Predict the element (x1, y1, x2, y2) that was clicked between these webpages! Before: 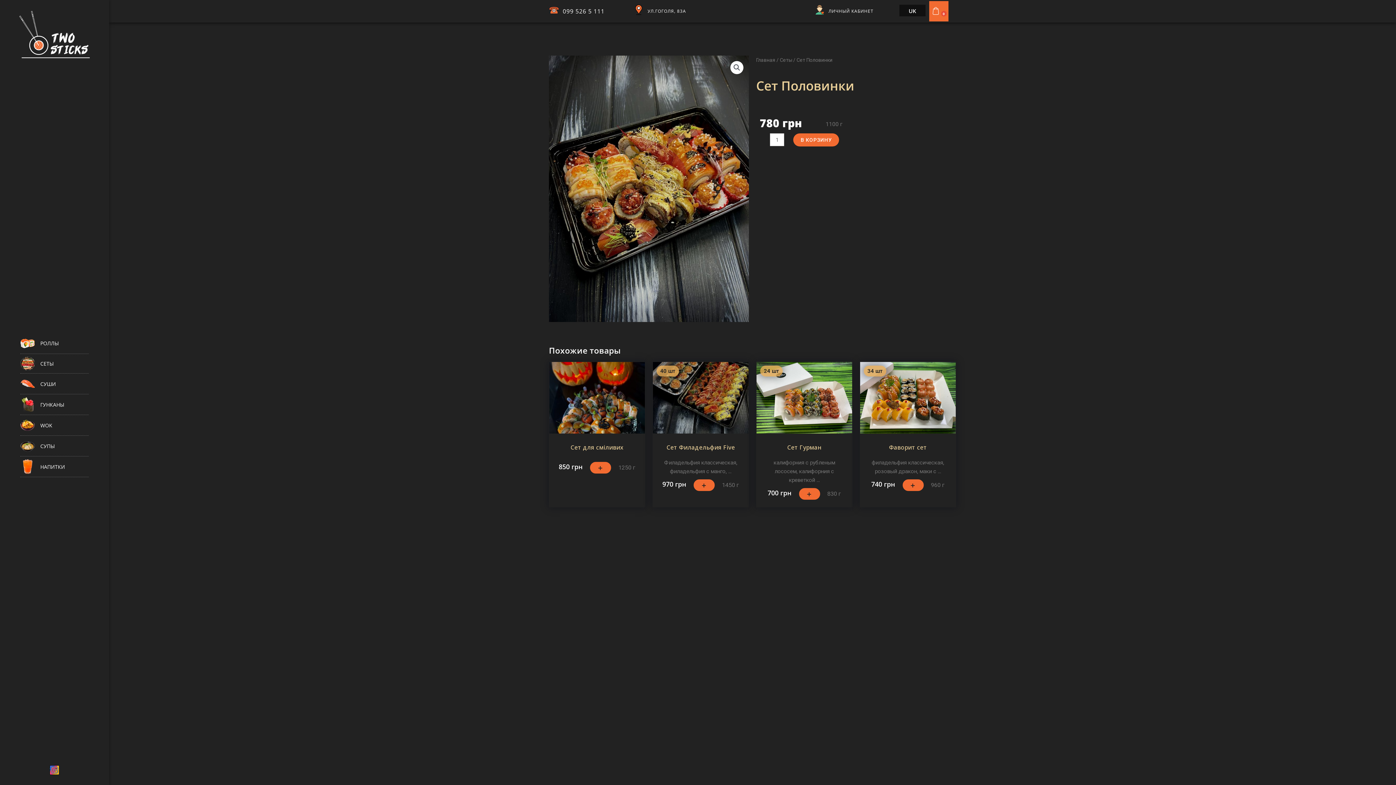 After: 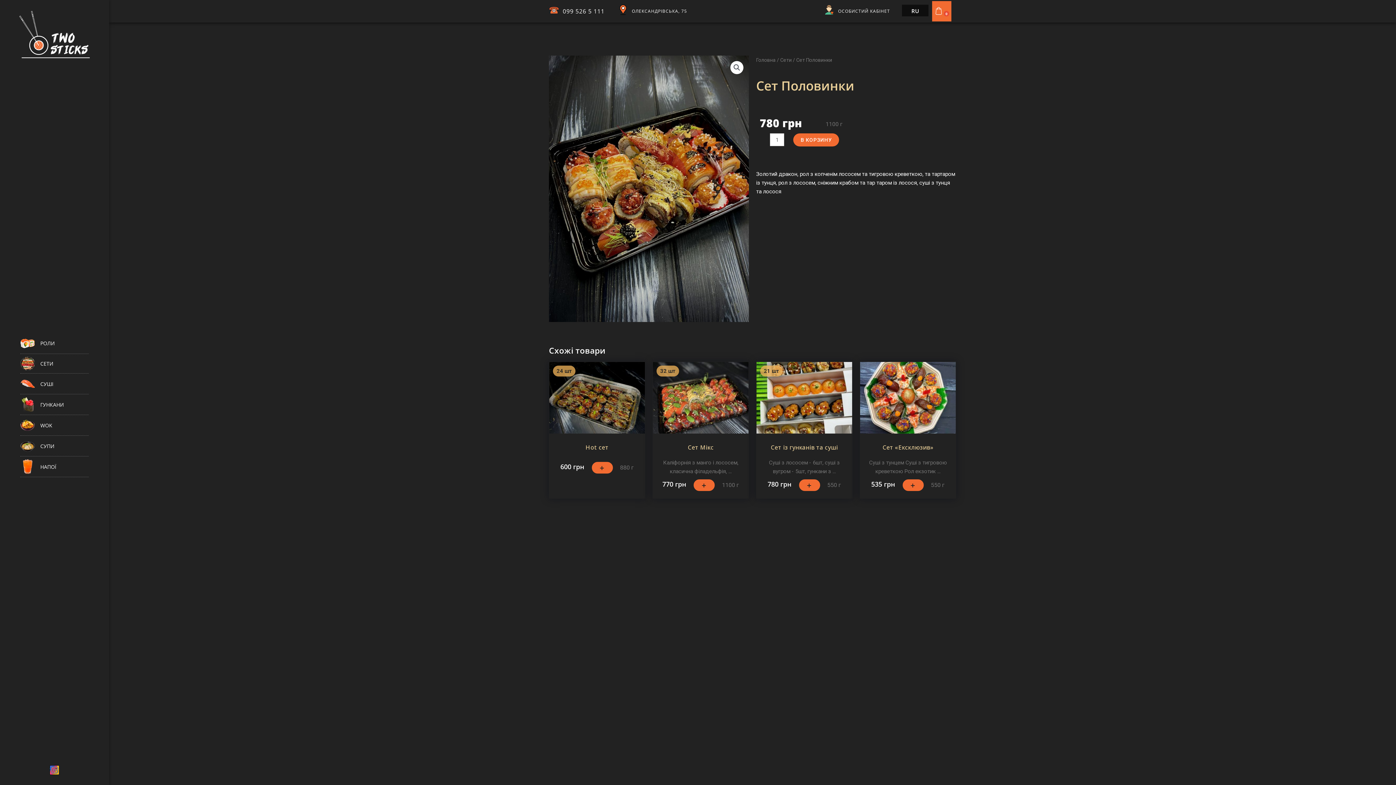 Action: label: UK bbox: (903, 4, 921, 16)